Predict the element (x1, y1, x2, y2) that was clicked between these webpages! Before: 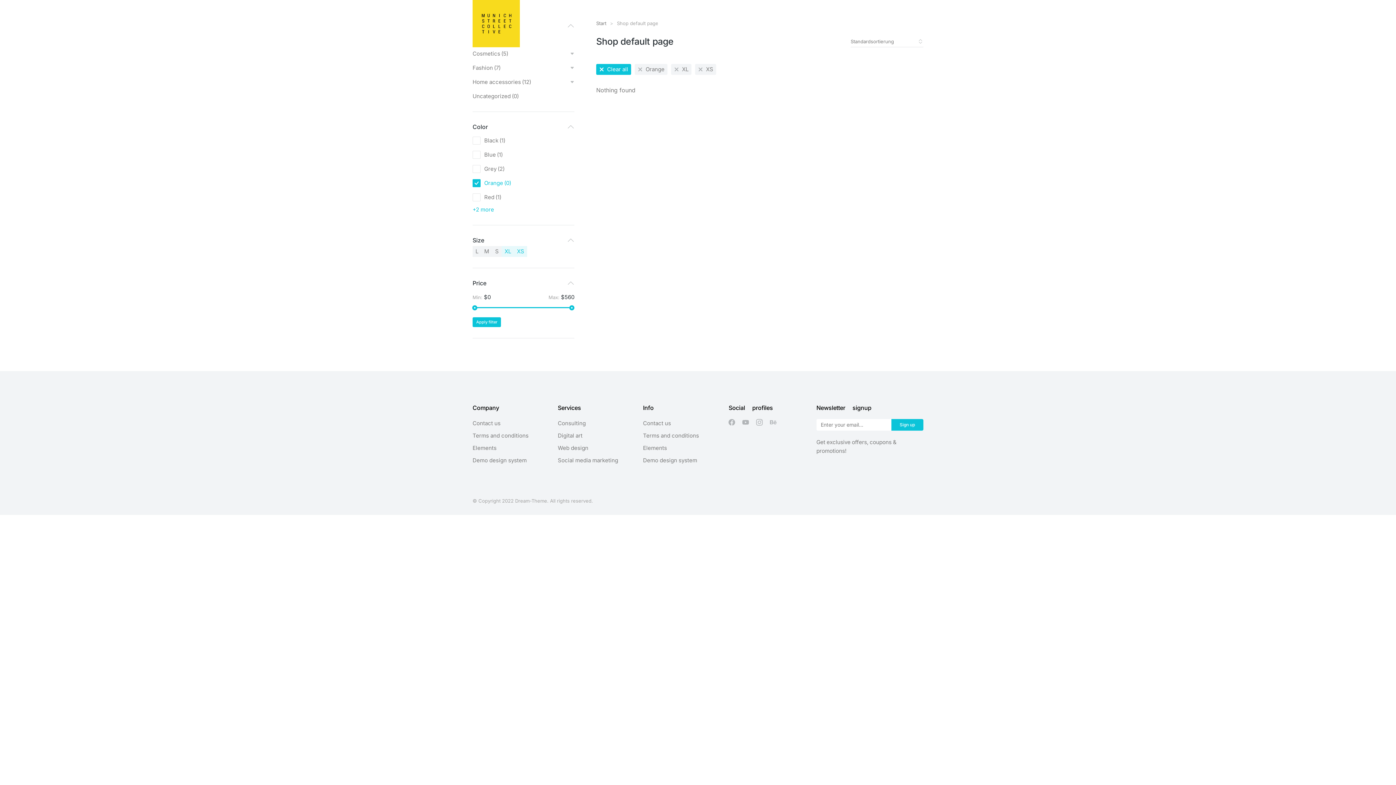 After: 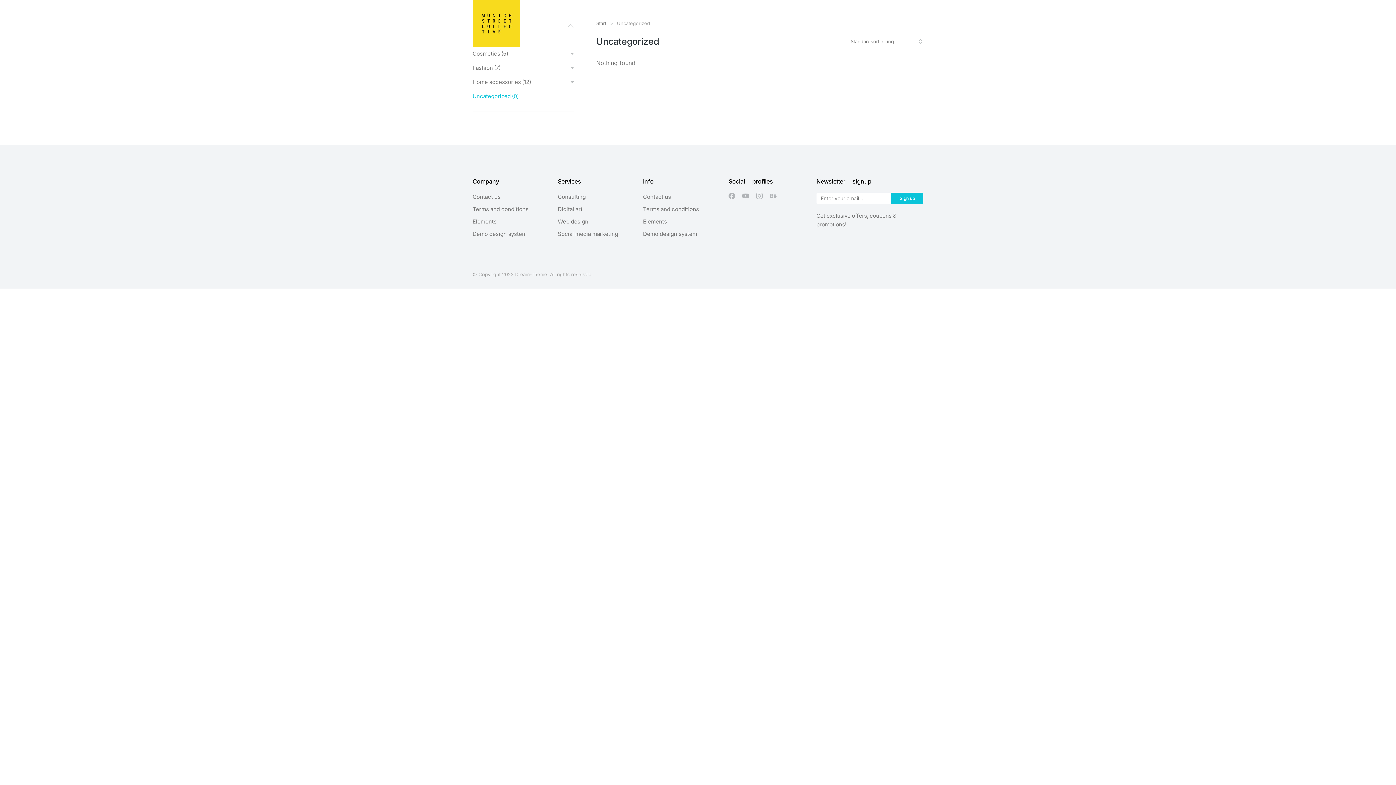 Action: bbox: (472, 92, 574, 100) label: Uncategorized
(0)